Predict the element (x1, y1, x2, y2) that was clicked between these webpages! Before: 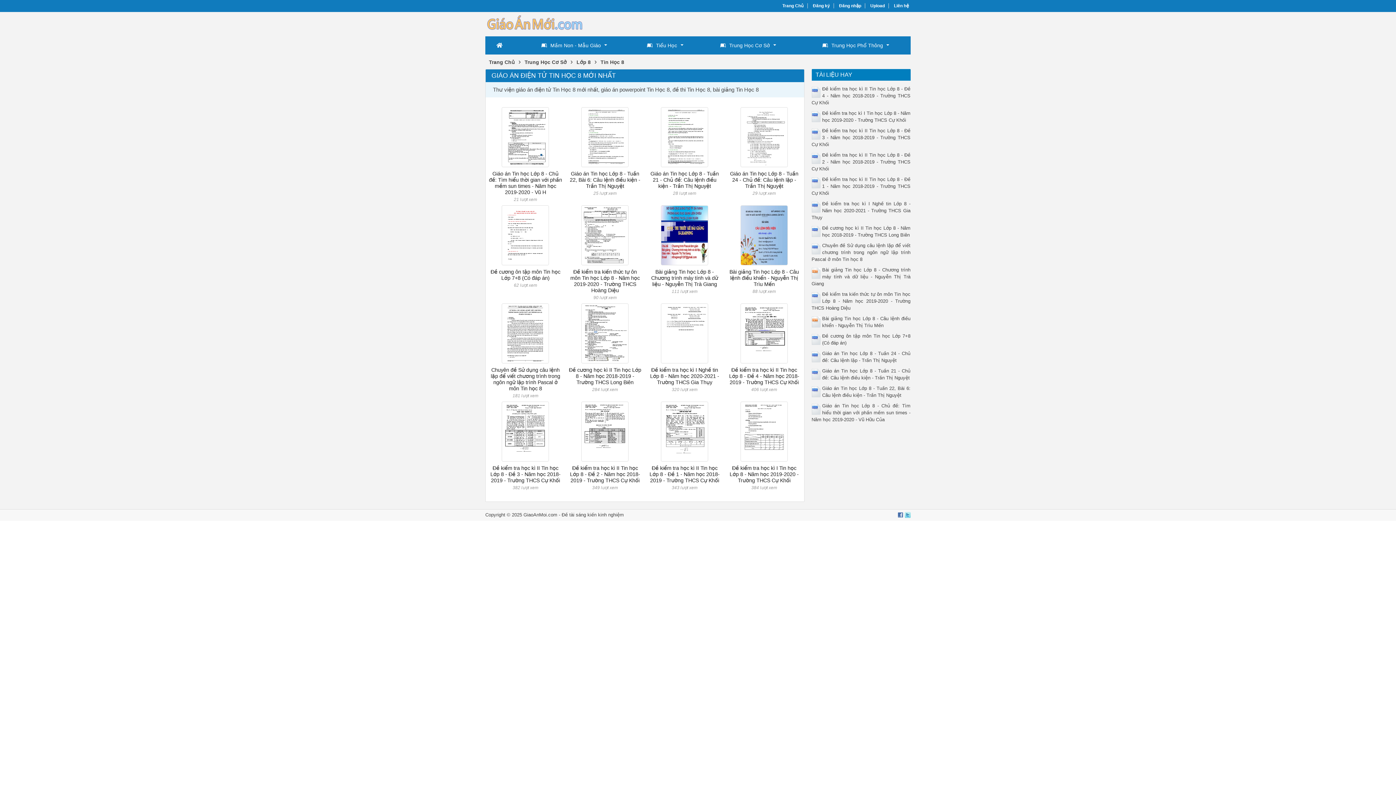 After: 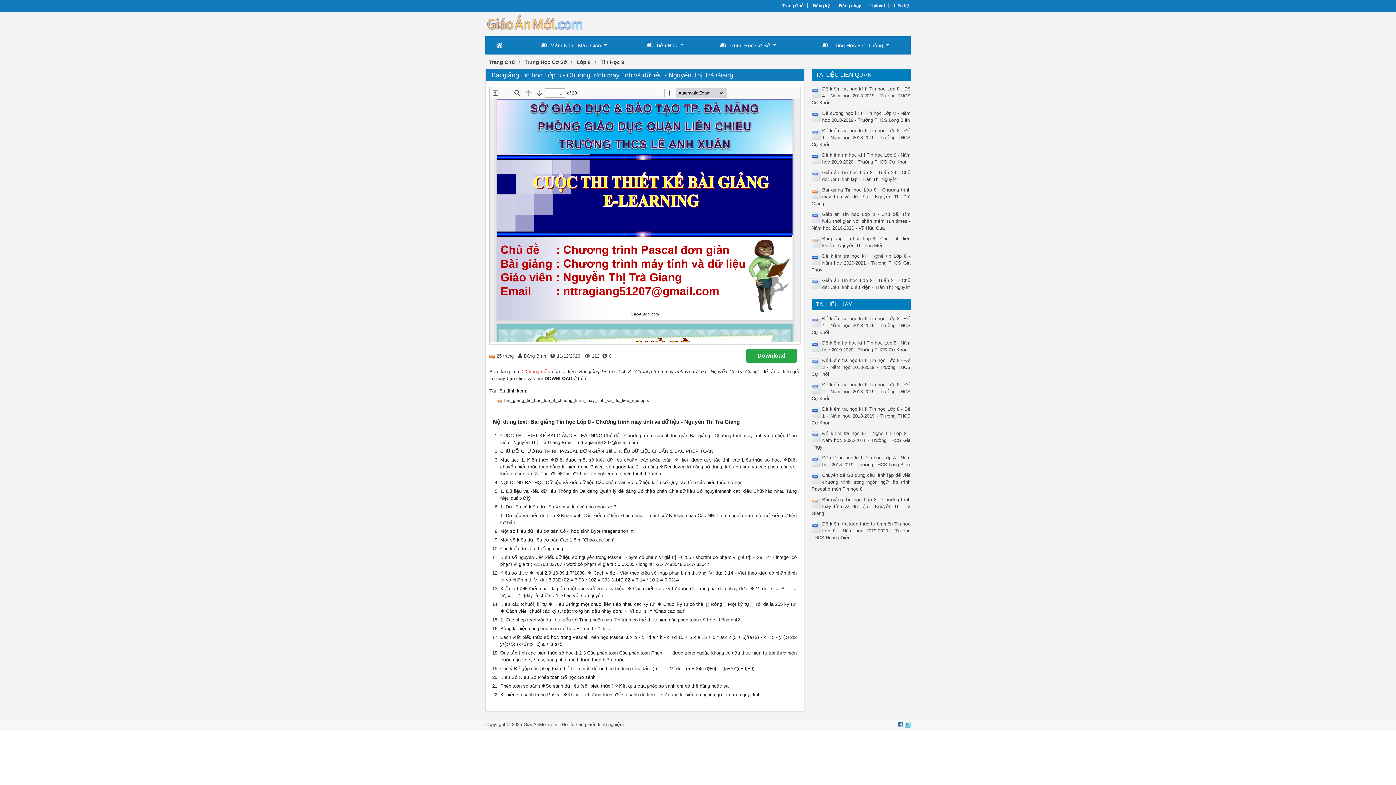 Action: label: Bài giảng Tin học Lớp 8 - Chương trình máy tính và dữ liệu - Nguyễn Thị Trà Giang bbox: (651, 268, 718, 287)